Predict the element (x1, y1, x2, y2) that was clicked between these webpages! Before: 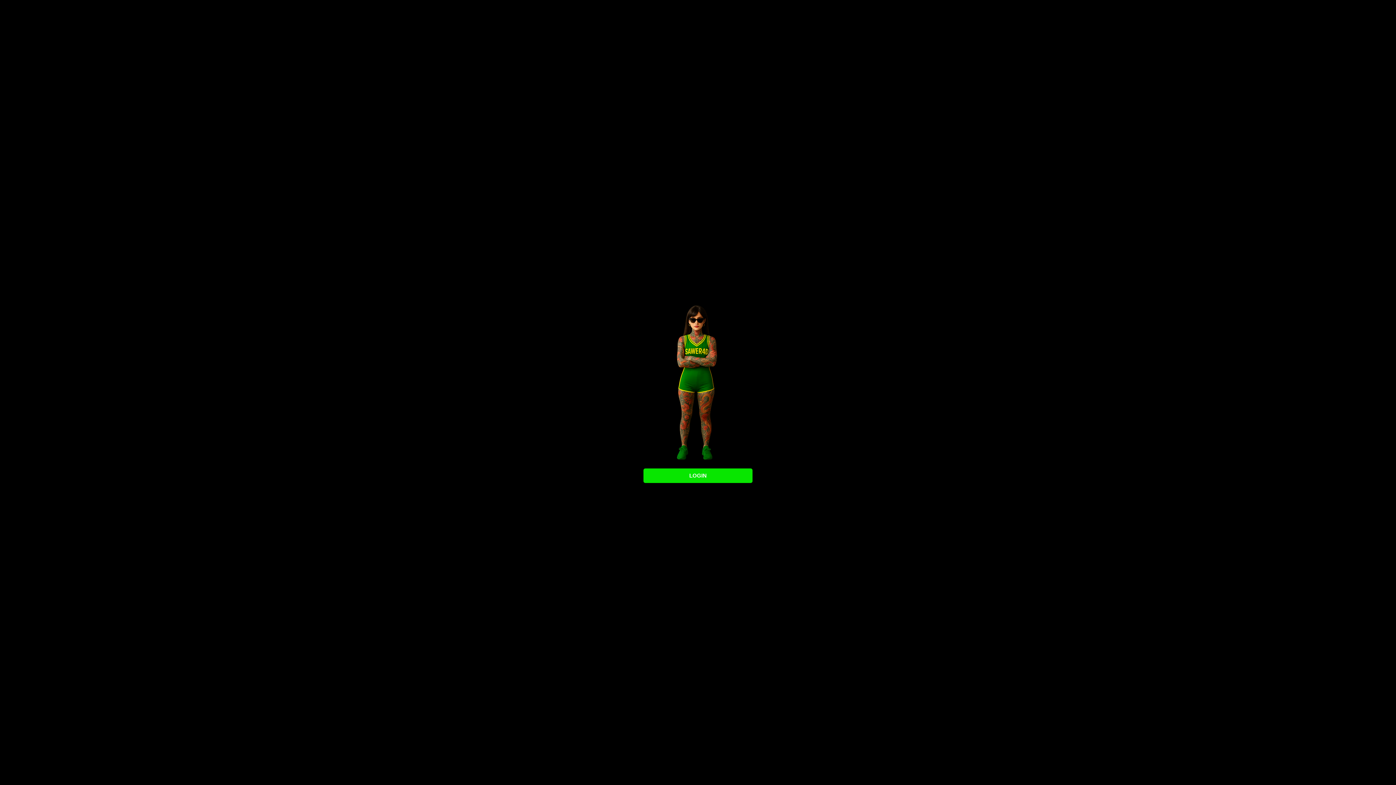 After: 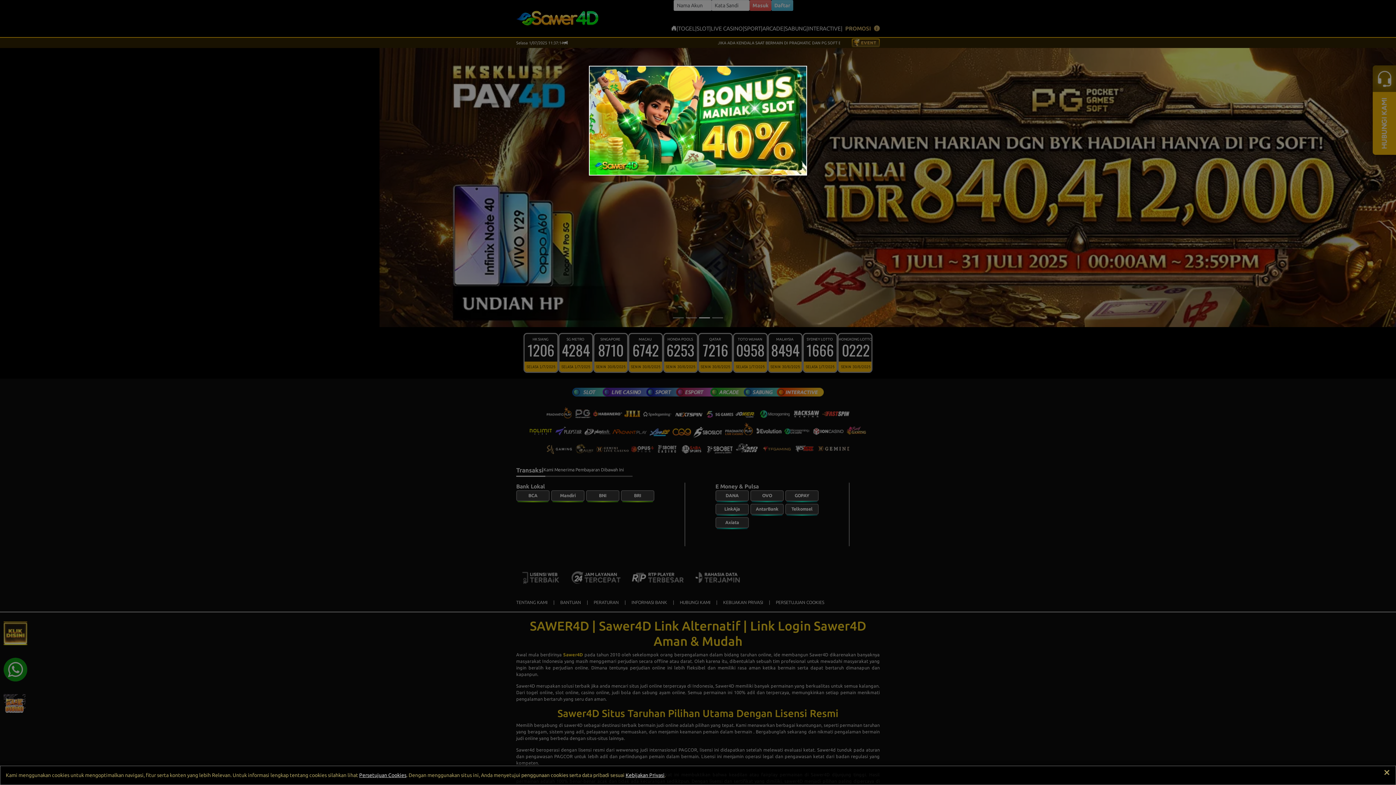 Action: bbox: (643, 468, 752, 483) label: LOGIN